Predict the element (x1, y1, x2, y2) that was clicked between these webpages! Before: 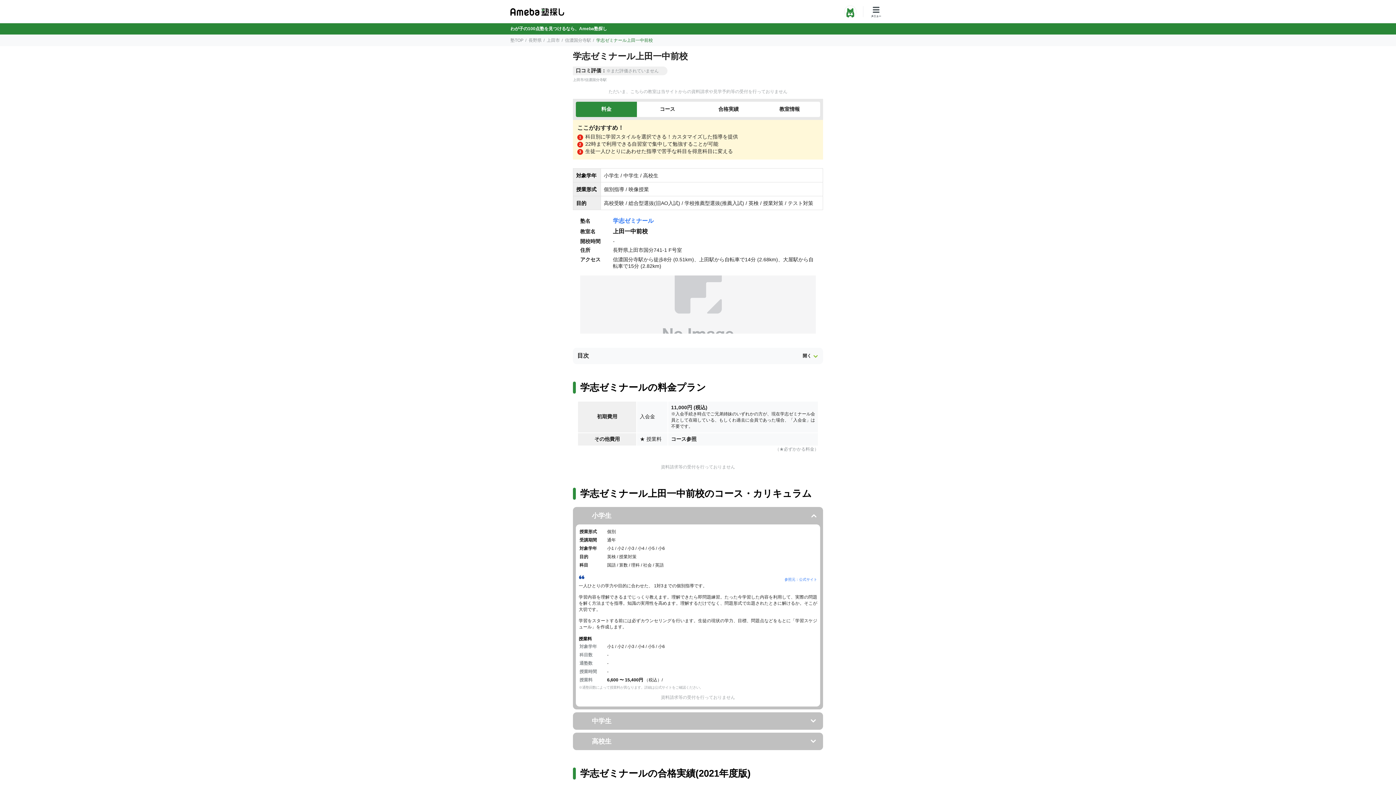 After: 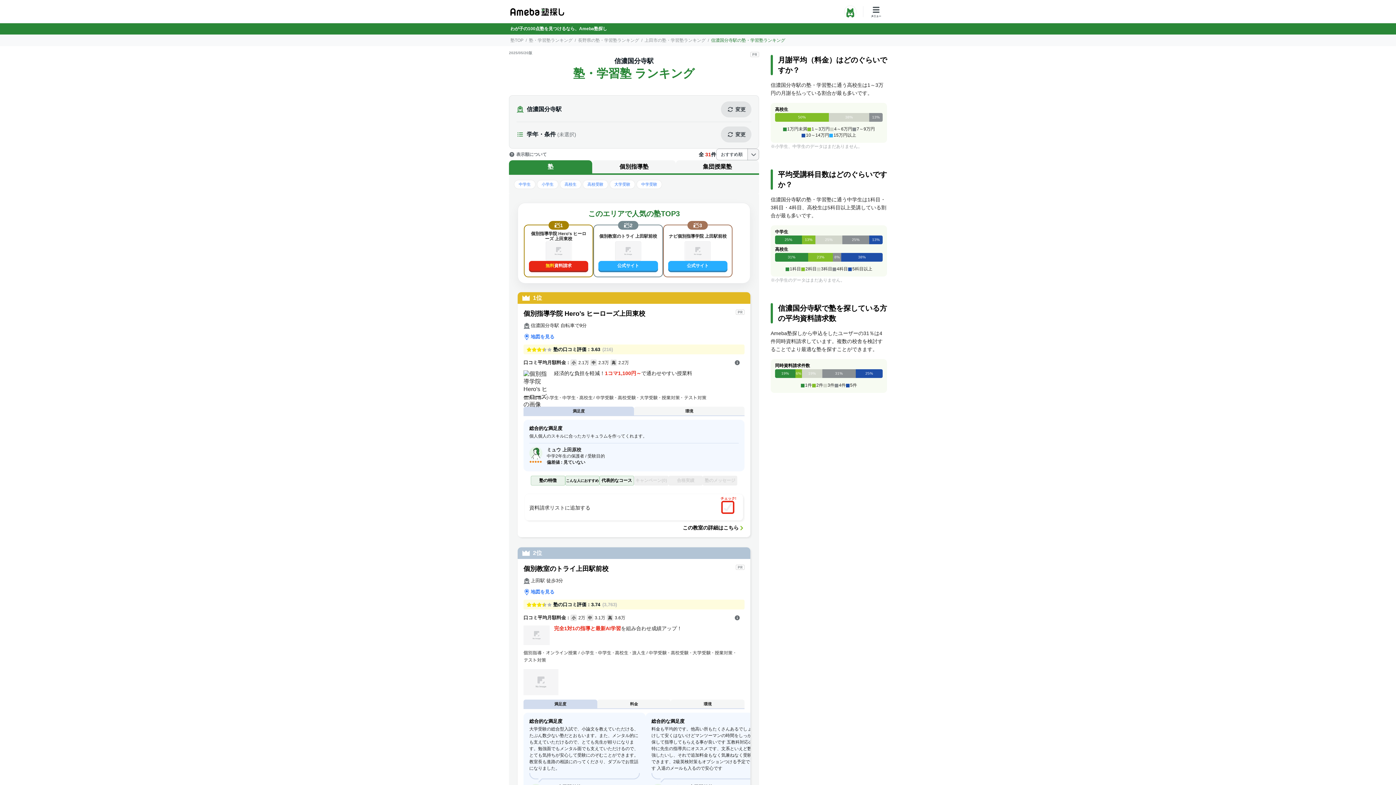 Action: bbox: (585, 77, 606, 81) label: 信濃国分寺駅